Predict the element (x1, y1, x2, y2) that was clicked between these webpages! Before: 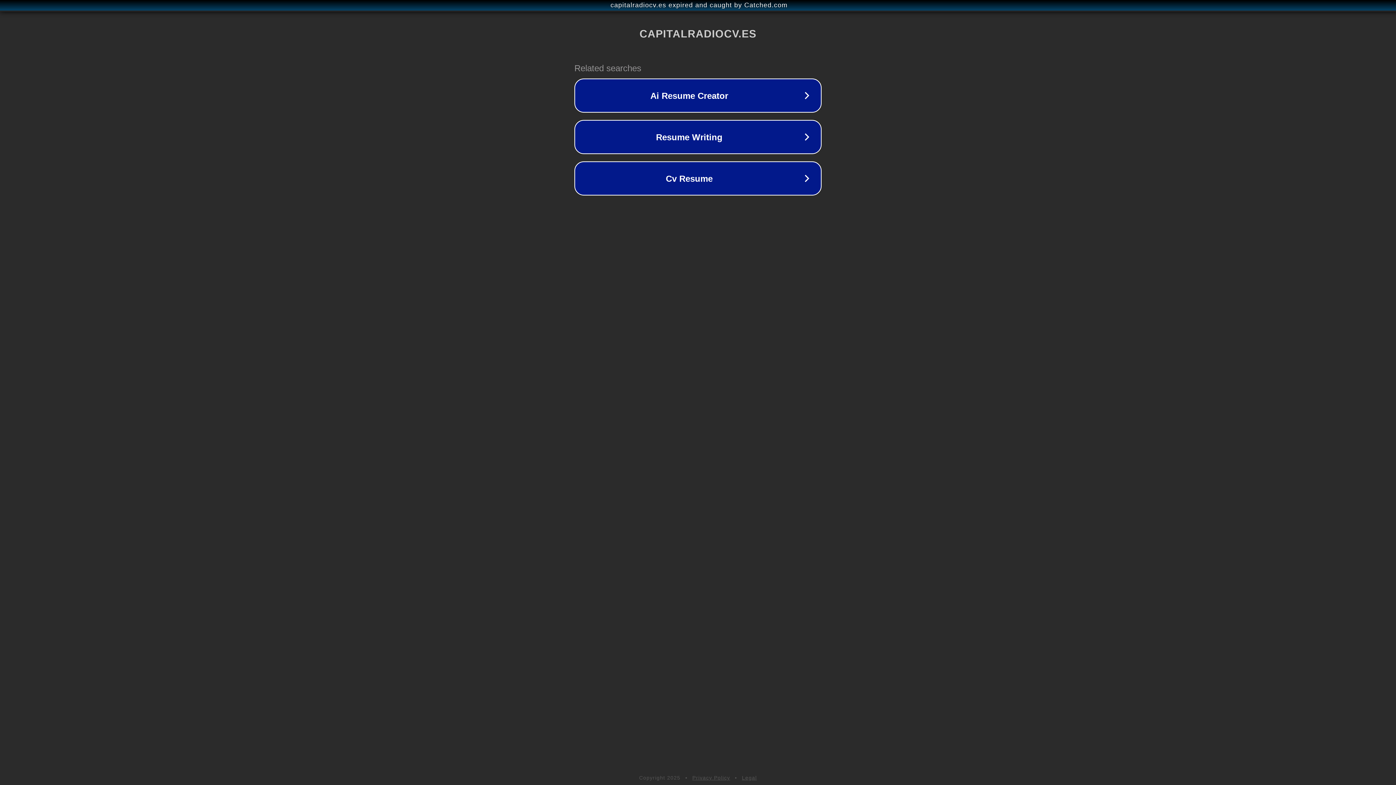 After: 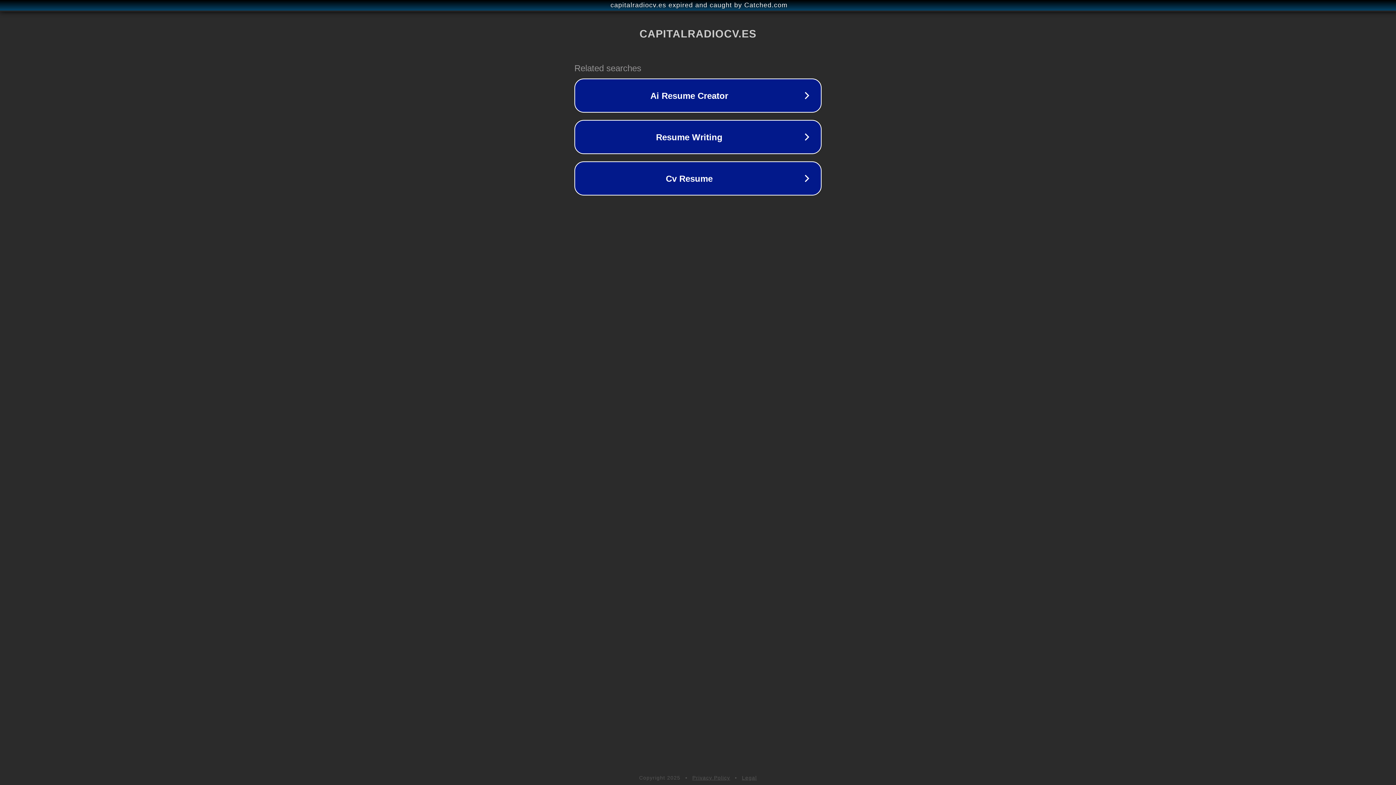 Action: label: Privacy Policy bbox: (692, 775, 730, 781)